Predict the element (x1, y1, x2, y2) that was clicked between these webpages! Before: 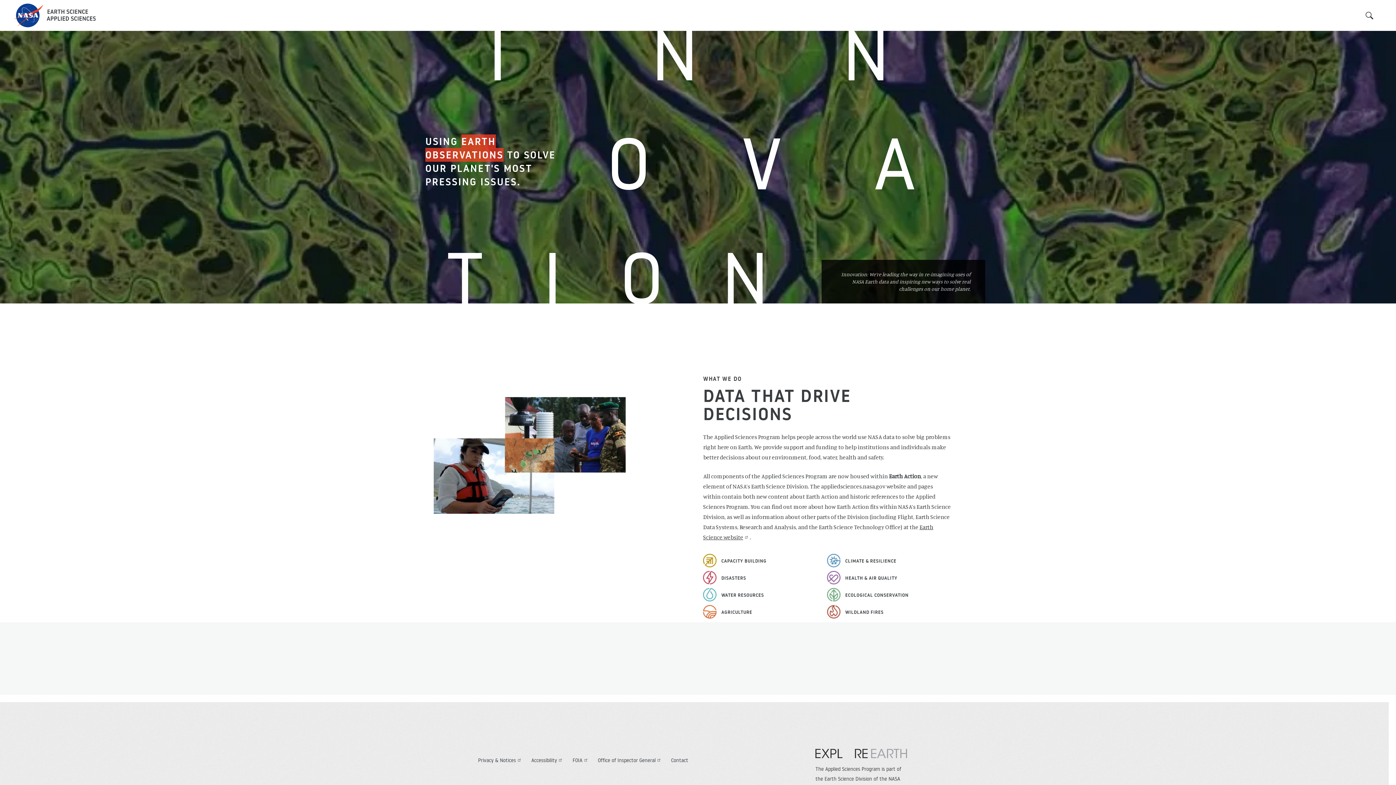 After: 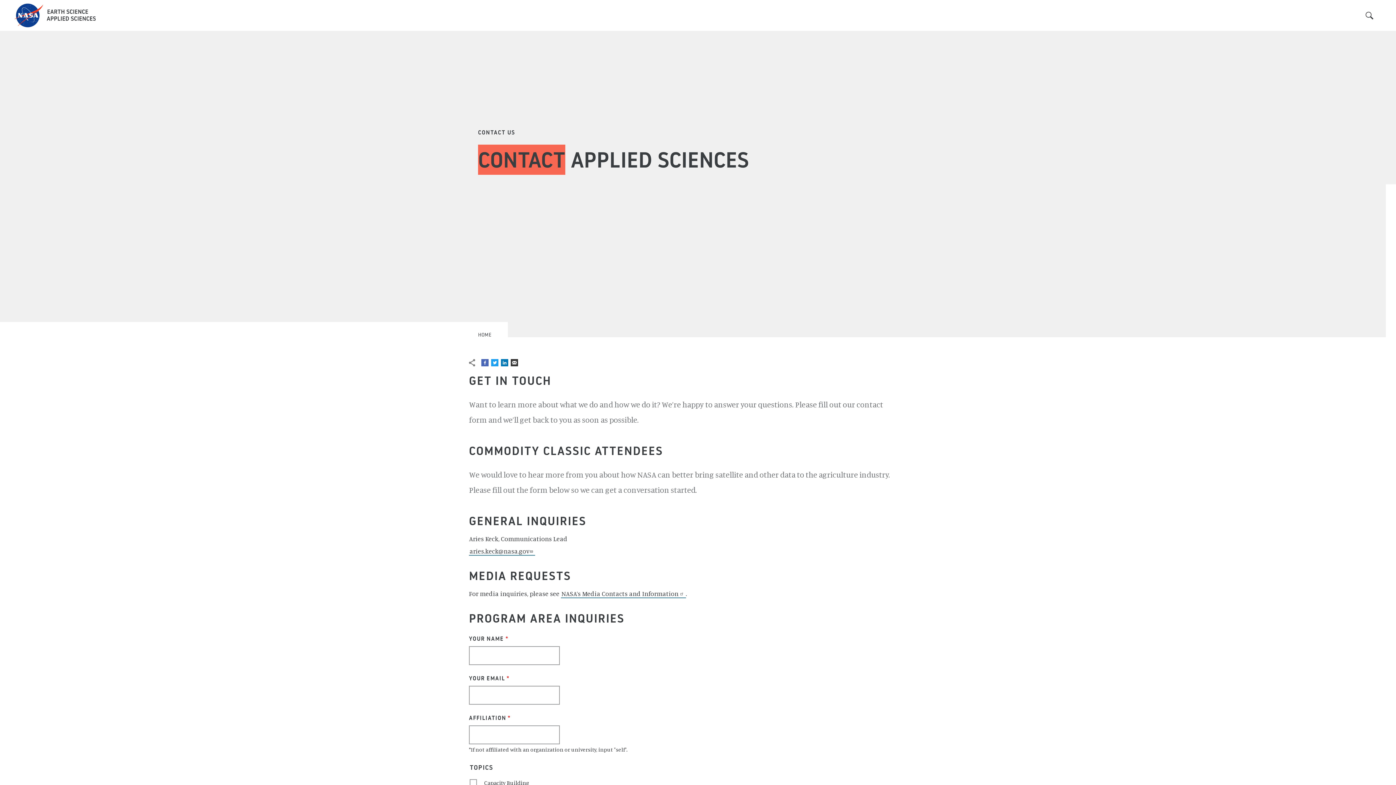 Action: label: Contact bbox: (671, 757, 688, 764)